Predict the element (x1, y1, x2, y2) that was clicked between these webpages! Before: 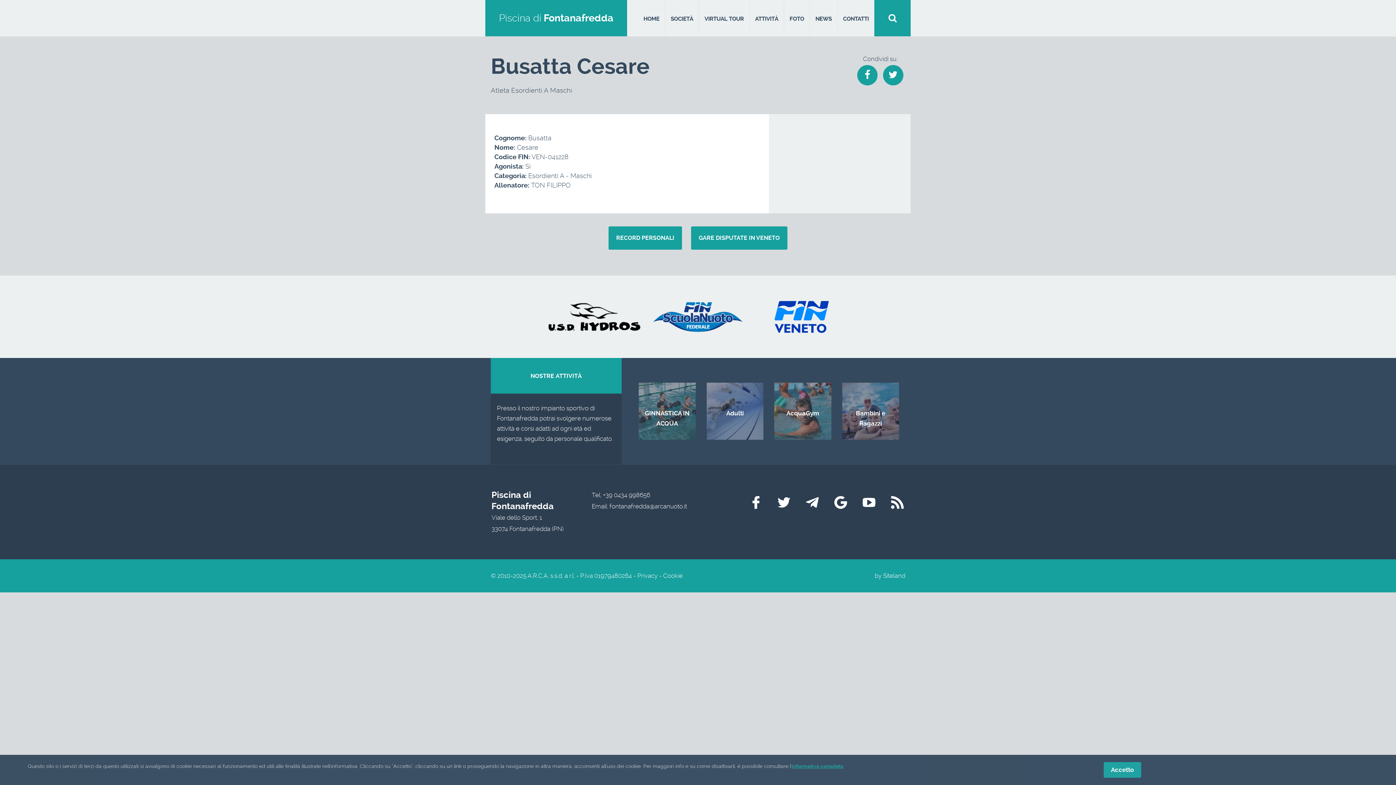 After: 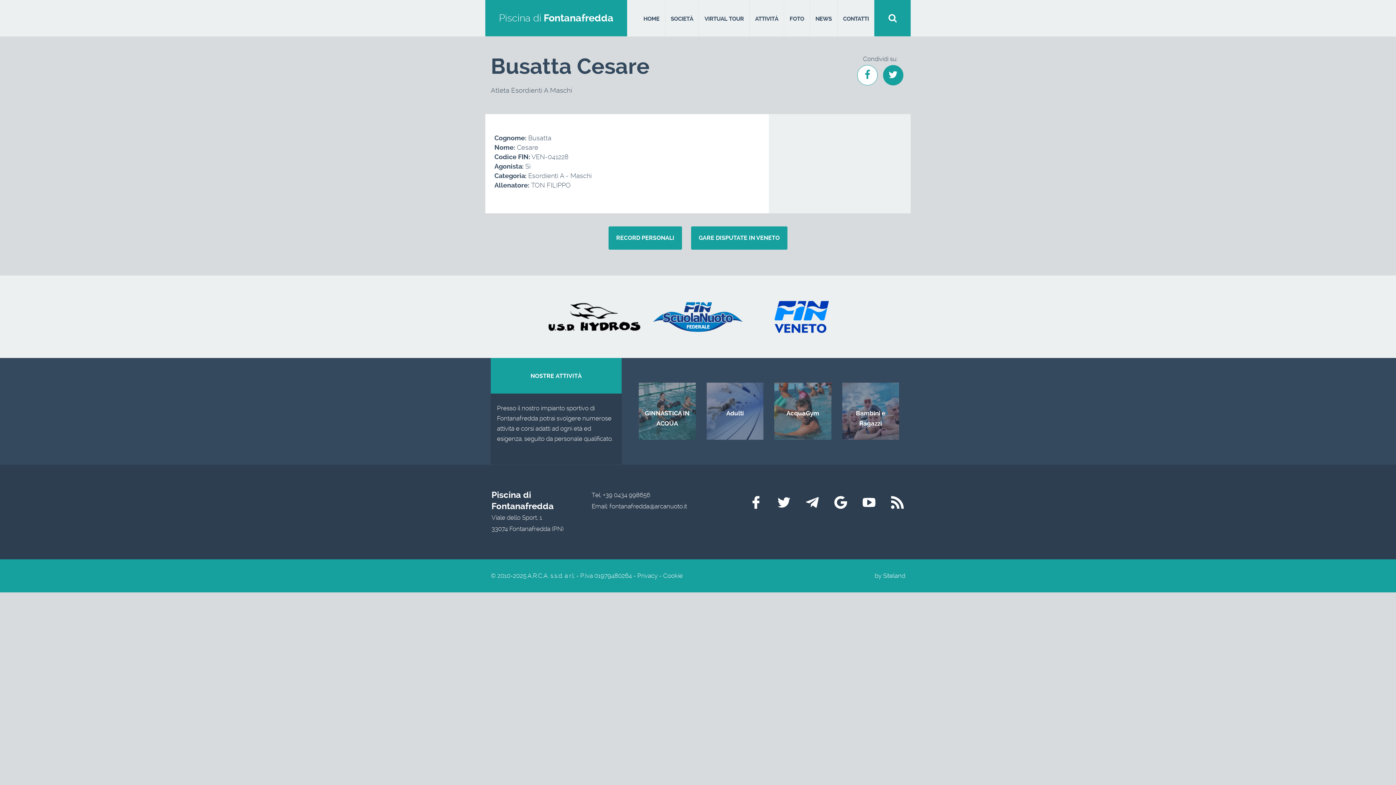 Action: bbox: (857, 65, 877, 85)